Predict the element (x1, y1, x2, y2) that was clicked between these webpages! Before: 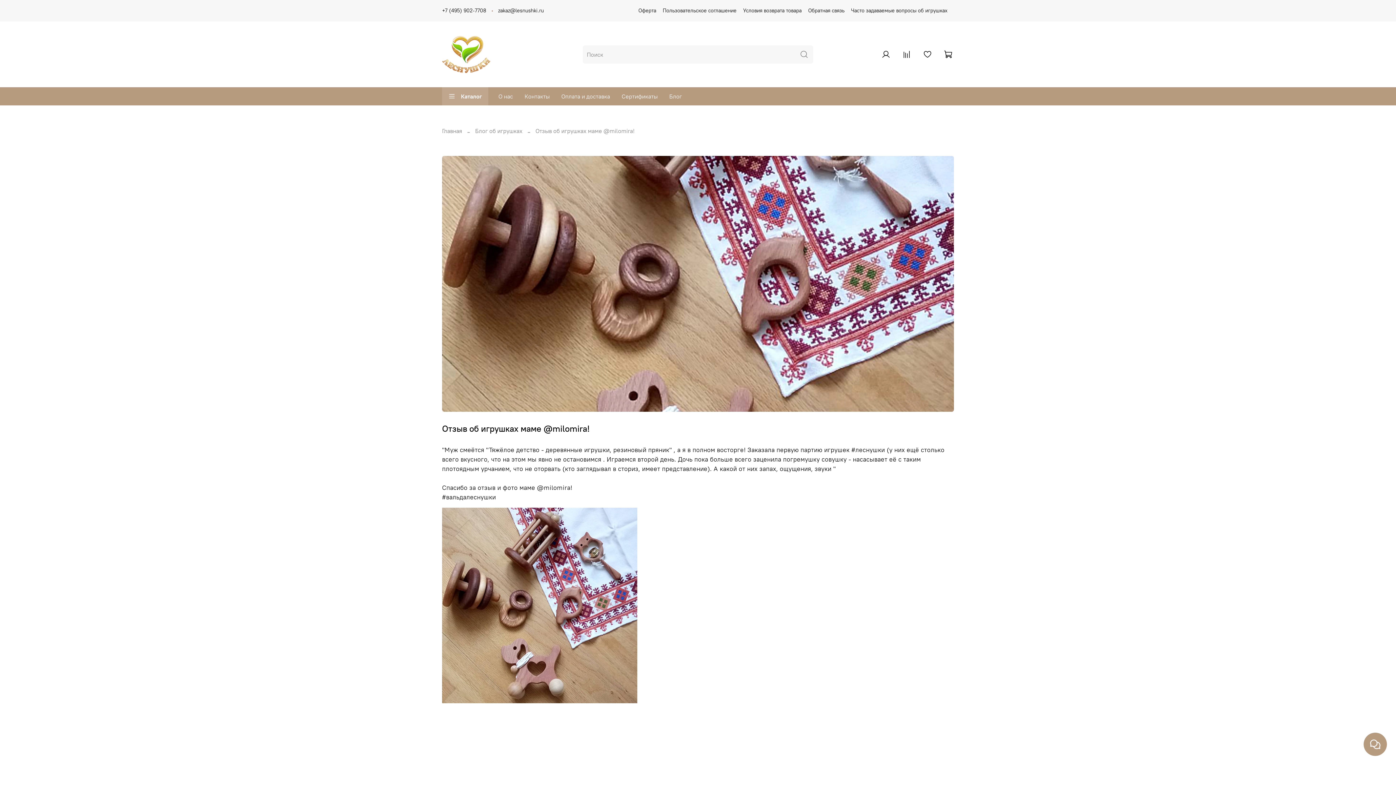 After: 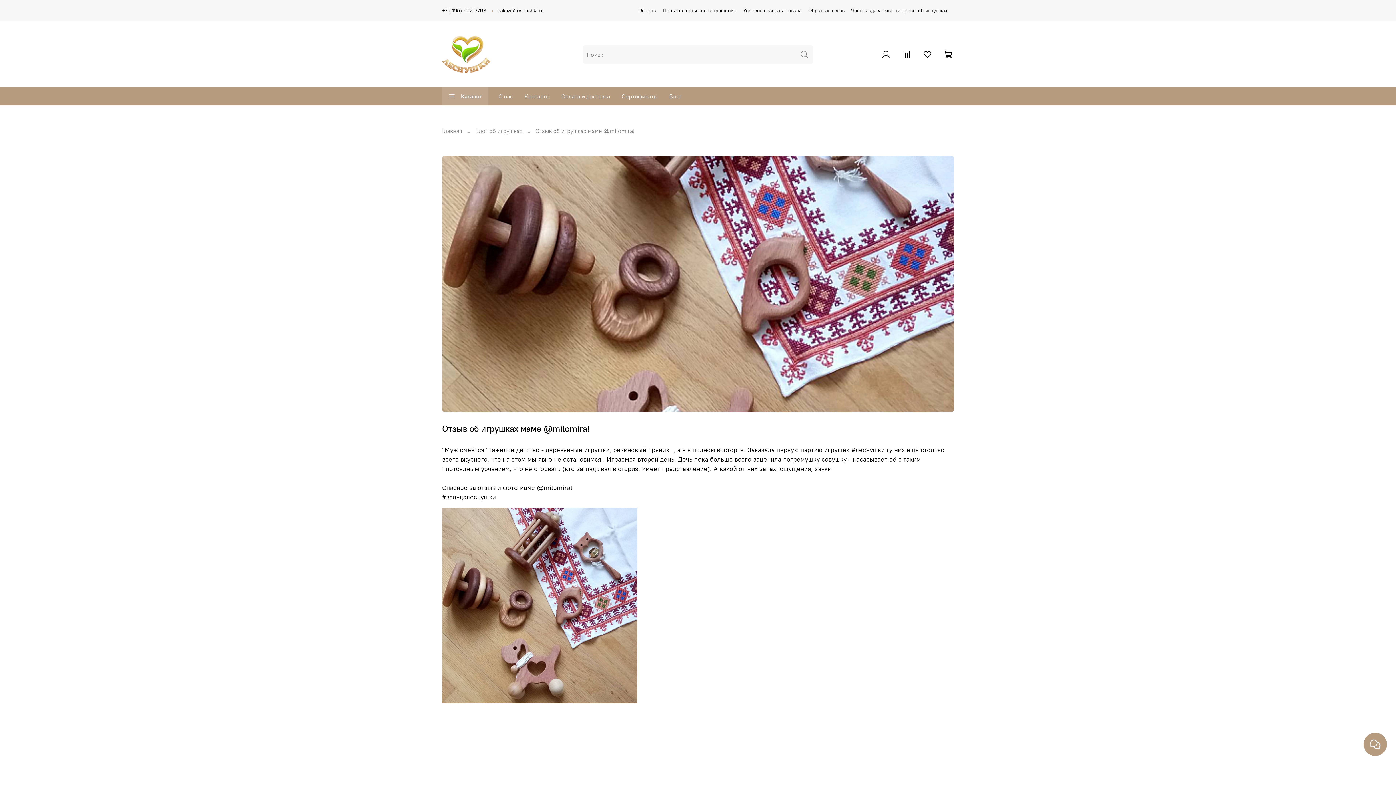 Action: label: zakaz@lesnushki.ru bbox: (498, 7, 544, 13)